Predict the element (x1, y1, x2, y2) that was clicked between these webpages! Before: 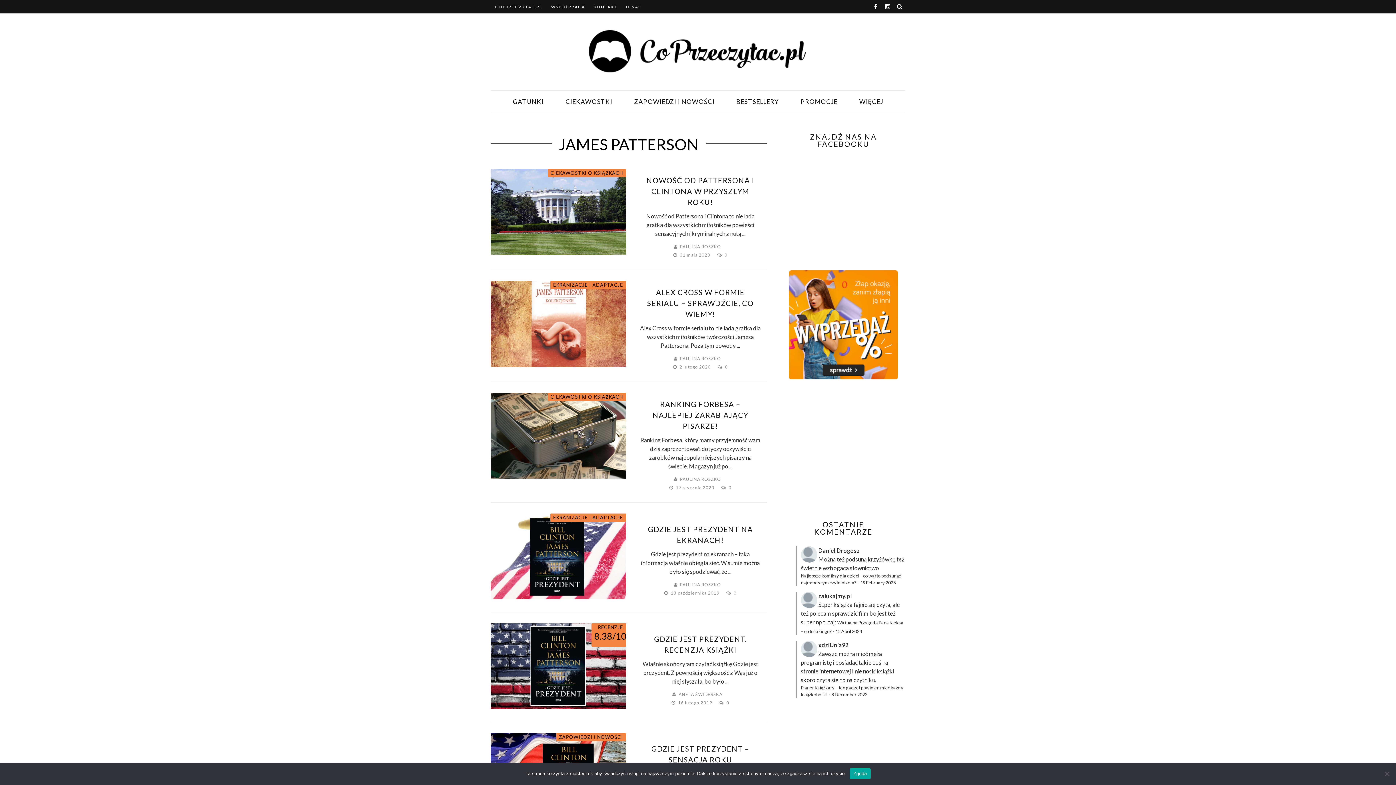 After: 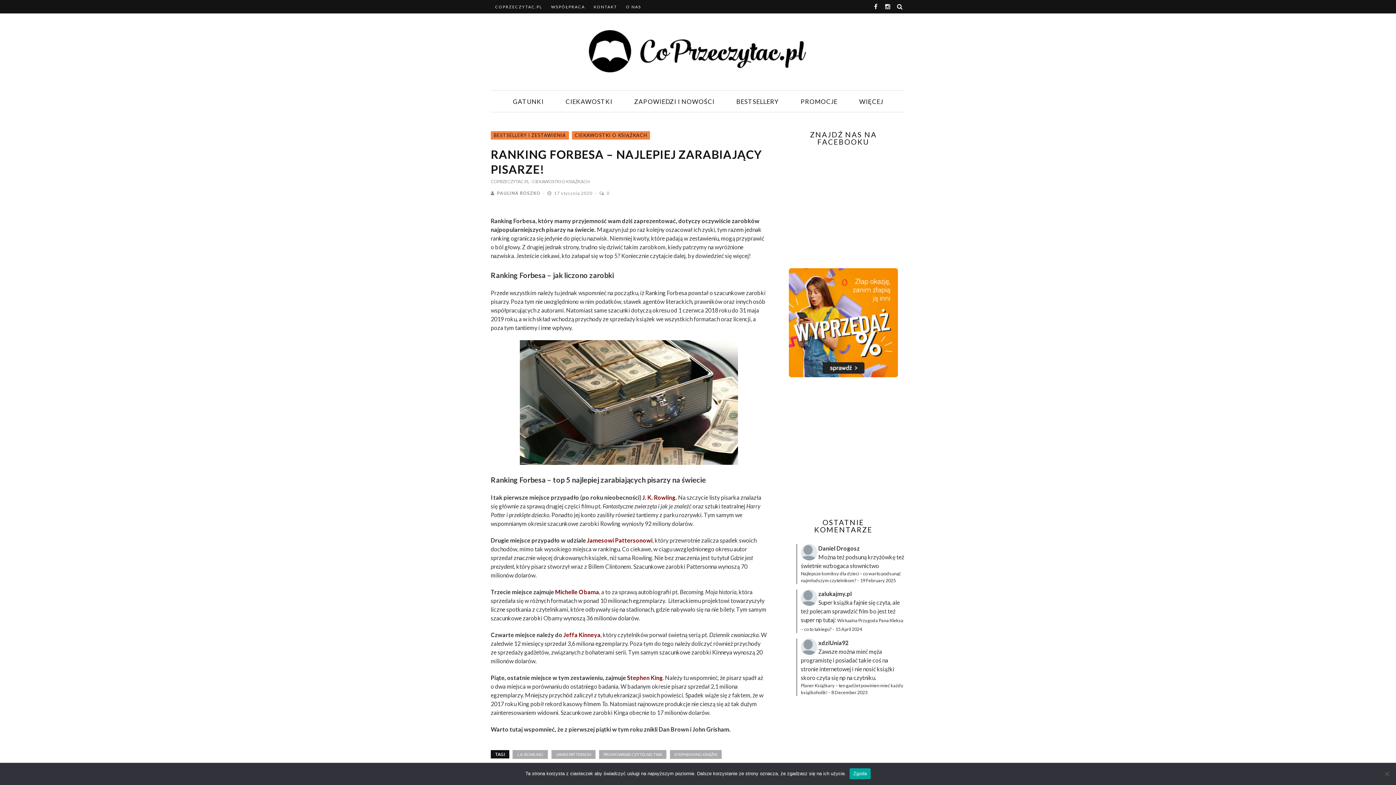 Action: bbox: (728, 485, 731, 490) label: 0